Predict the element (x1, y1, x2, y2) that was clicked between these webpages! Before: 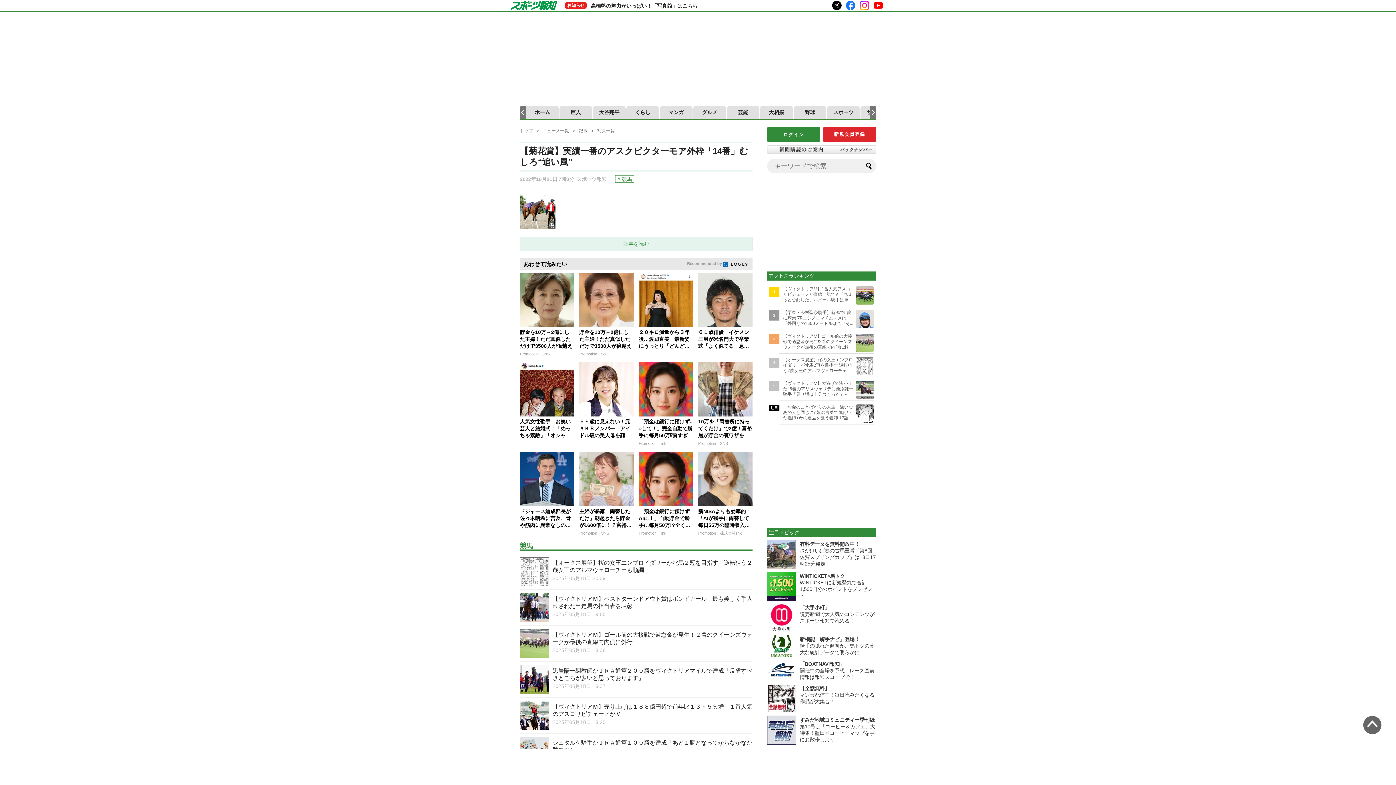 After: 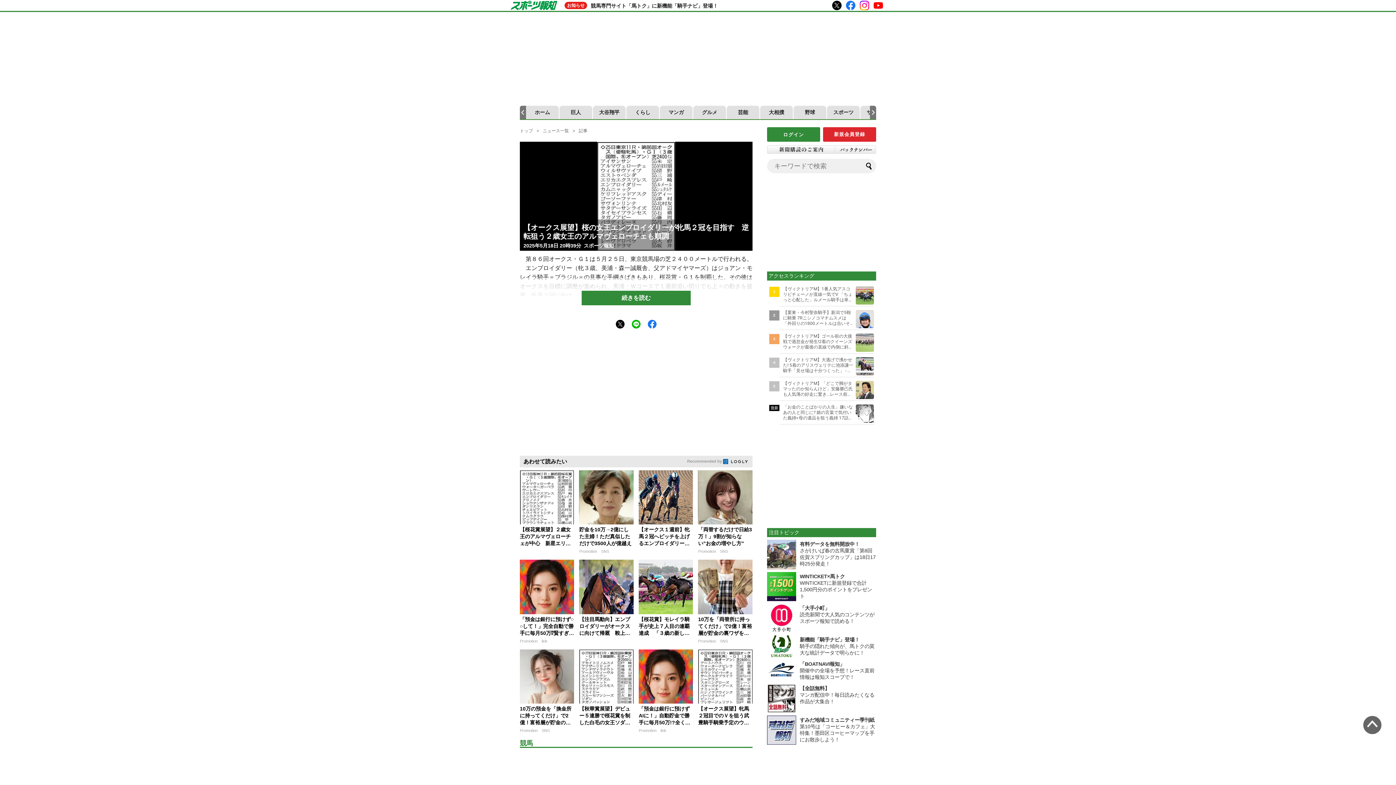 Action: bbox: (520, 554, 752, 589) label: 【オークス展望】桜の女王エンブロイダリーが牝馬２冠を目指す　逆転狙う２歳女王のアルマヴェローチェも順調
2025年05月18日 20:39